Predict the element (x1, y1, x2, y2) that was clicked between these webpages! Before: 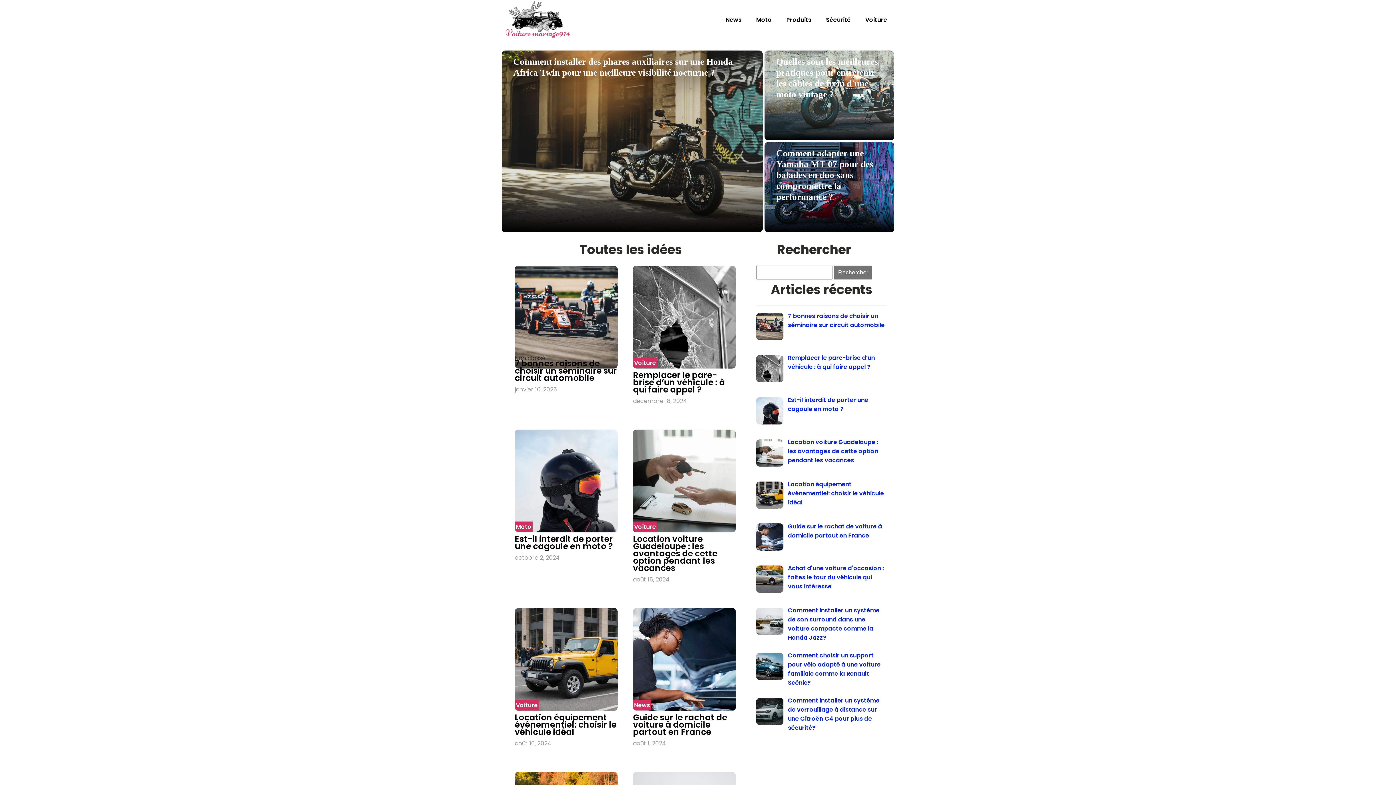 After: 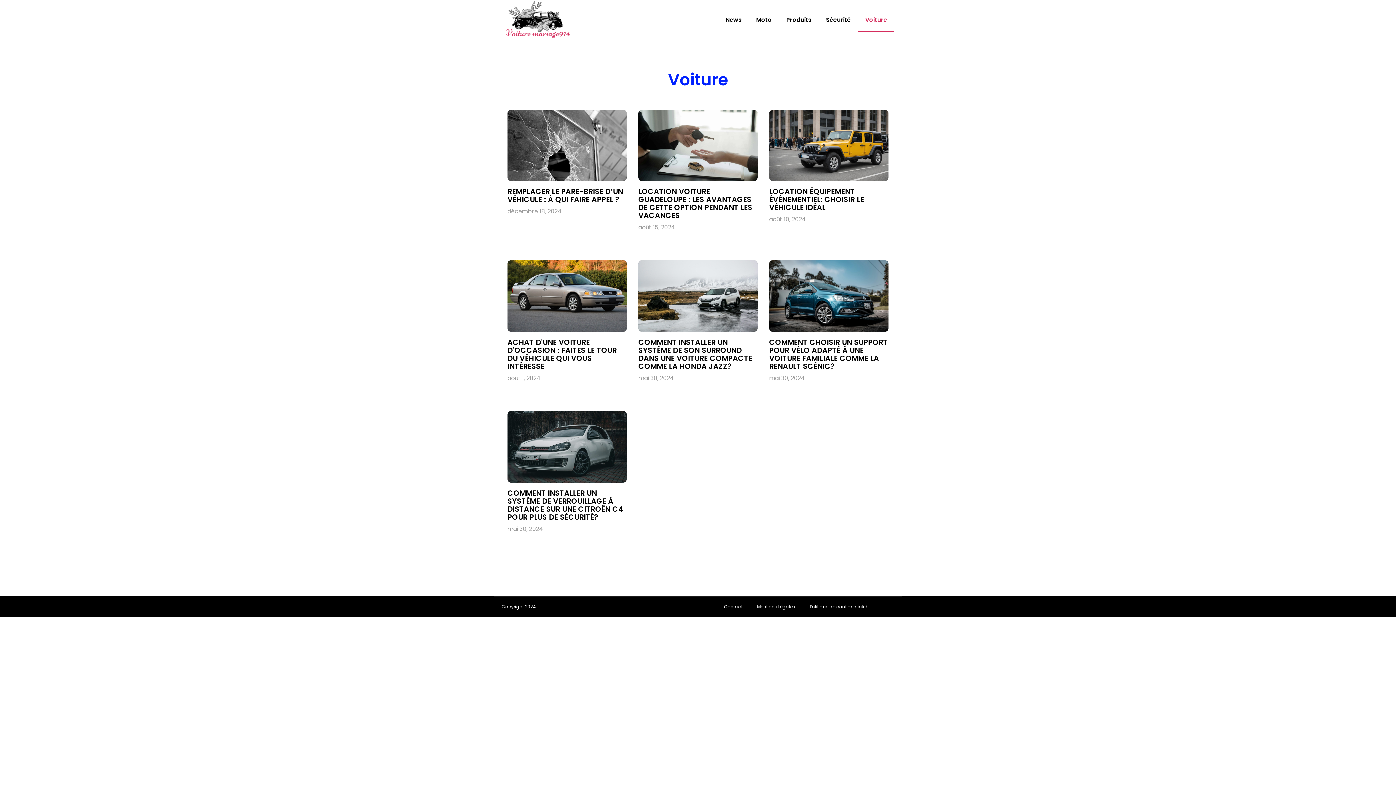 Action: label: Voiture bbox: (633, 357, 657, 368)